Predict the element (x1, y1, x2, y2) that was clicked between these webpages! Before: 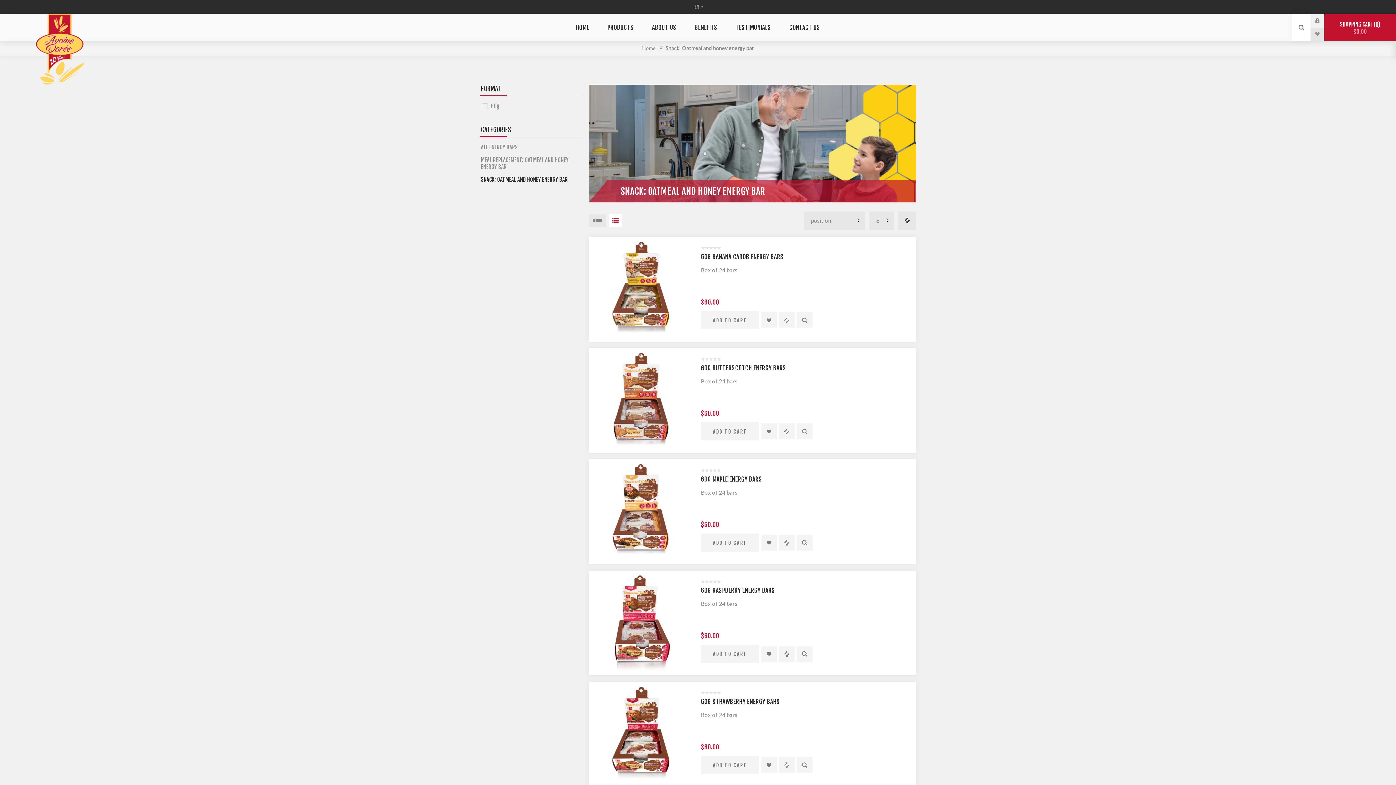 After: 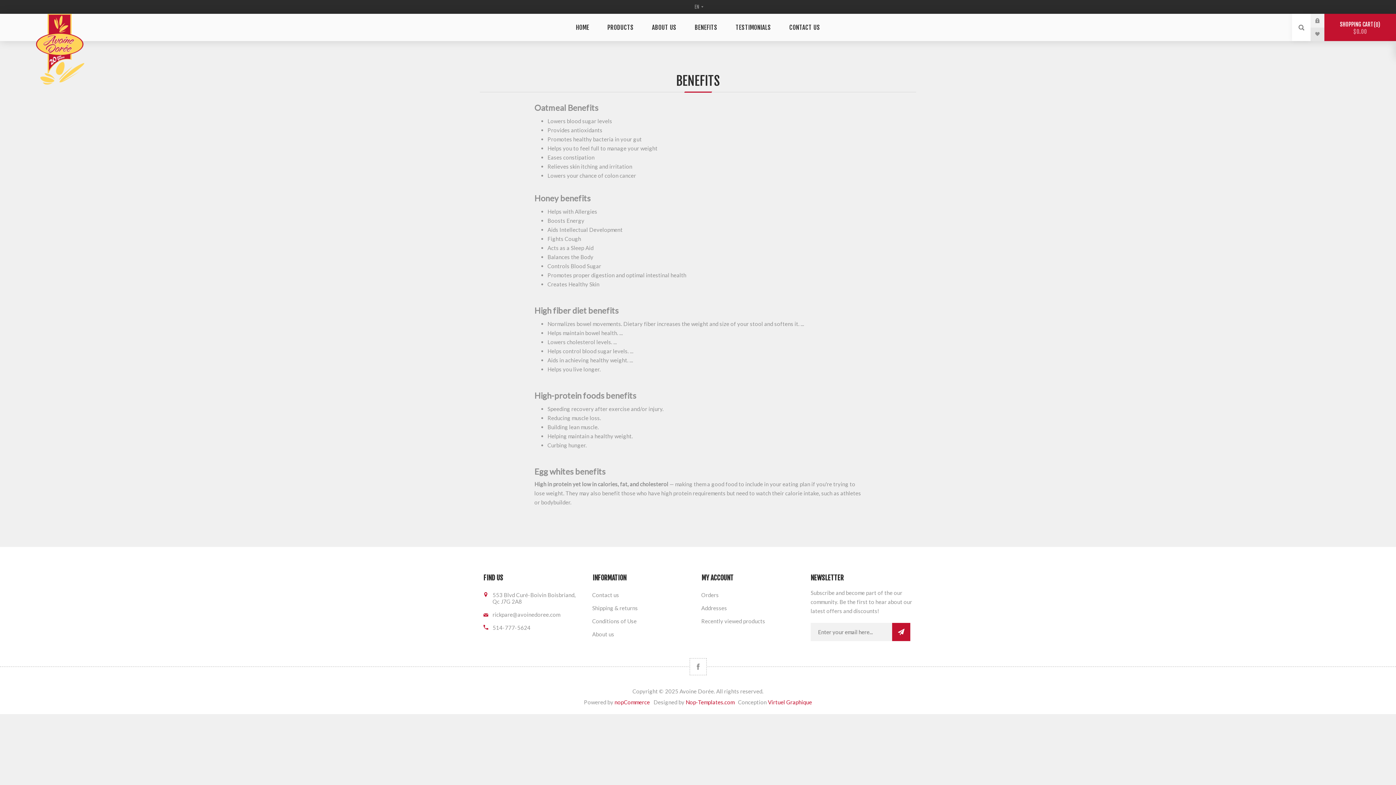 Action: label: BENEFITS bbox: (685, 20, 726, 34)